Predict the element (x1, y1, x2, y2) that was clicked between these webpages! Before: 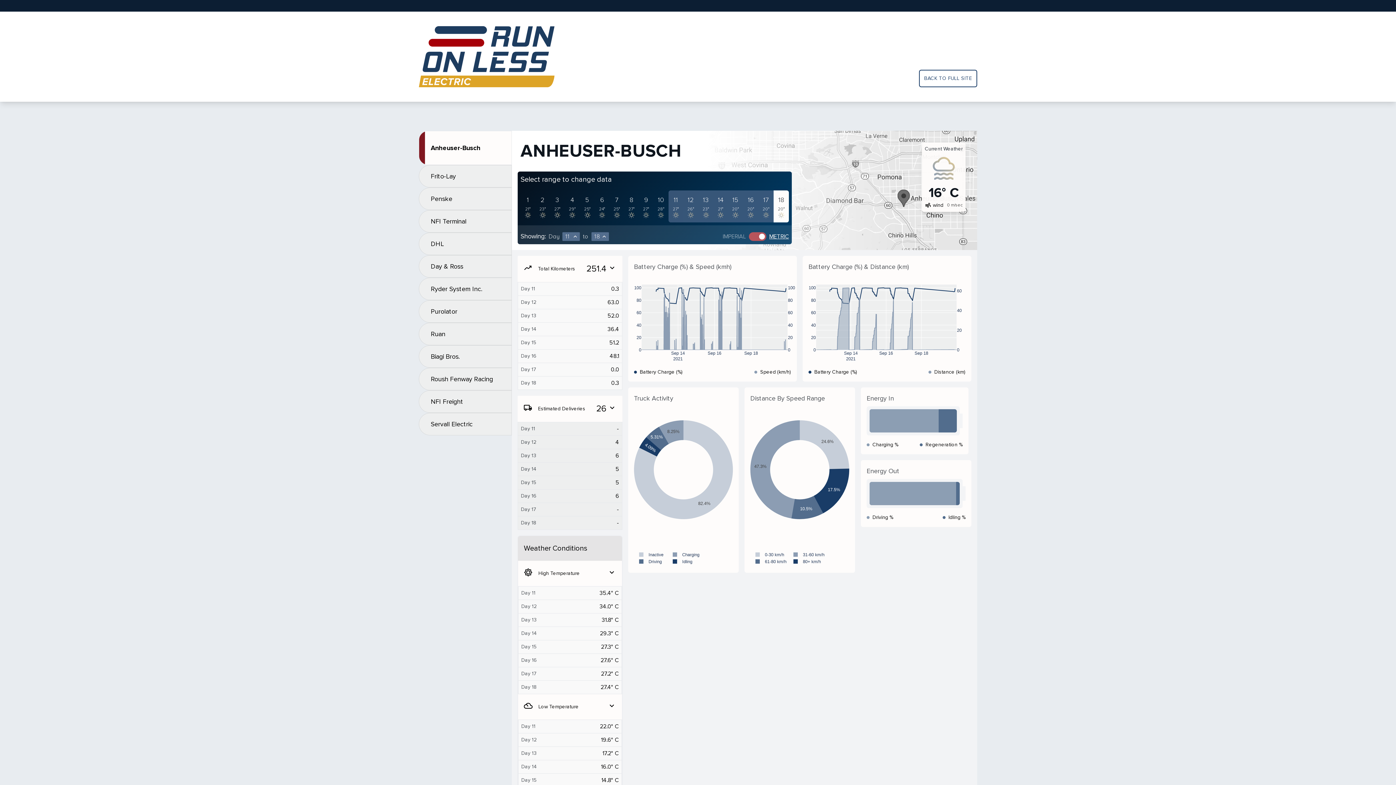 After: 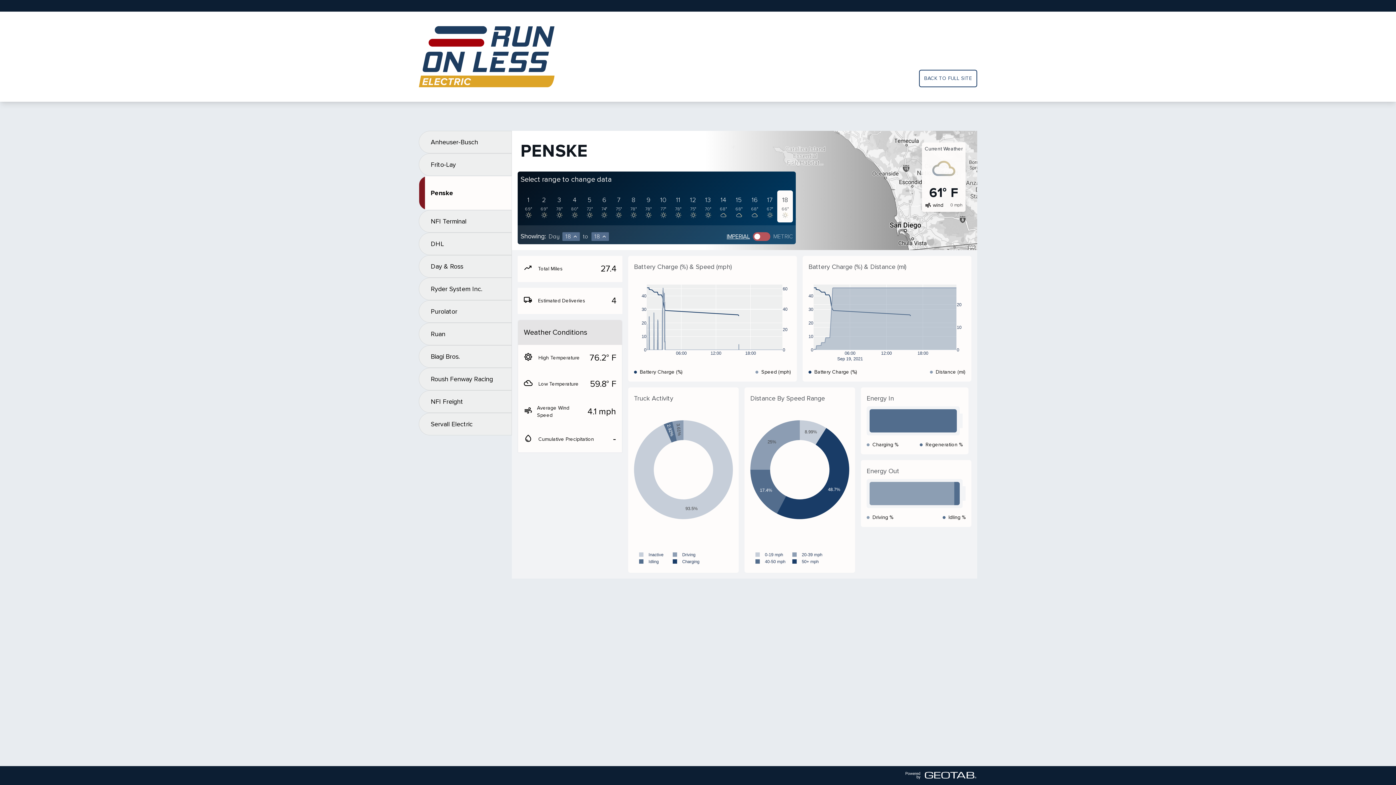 Action: label: Penske bbox: (418, 187, 512, 210)